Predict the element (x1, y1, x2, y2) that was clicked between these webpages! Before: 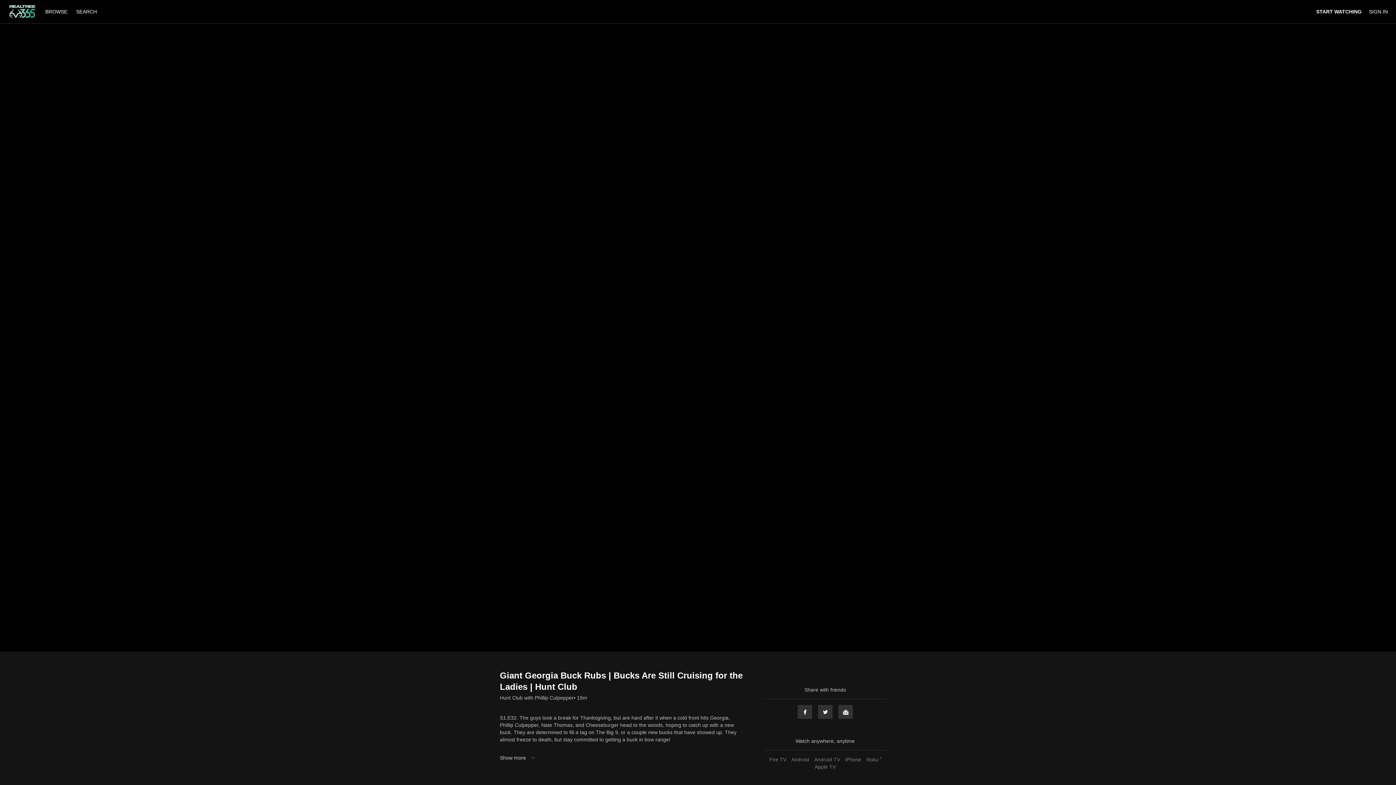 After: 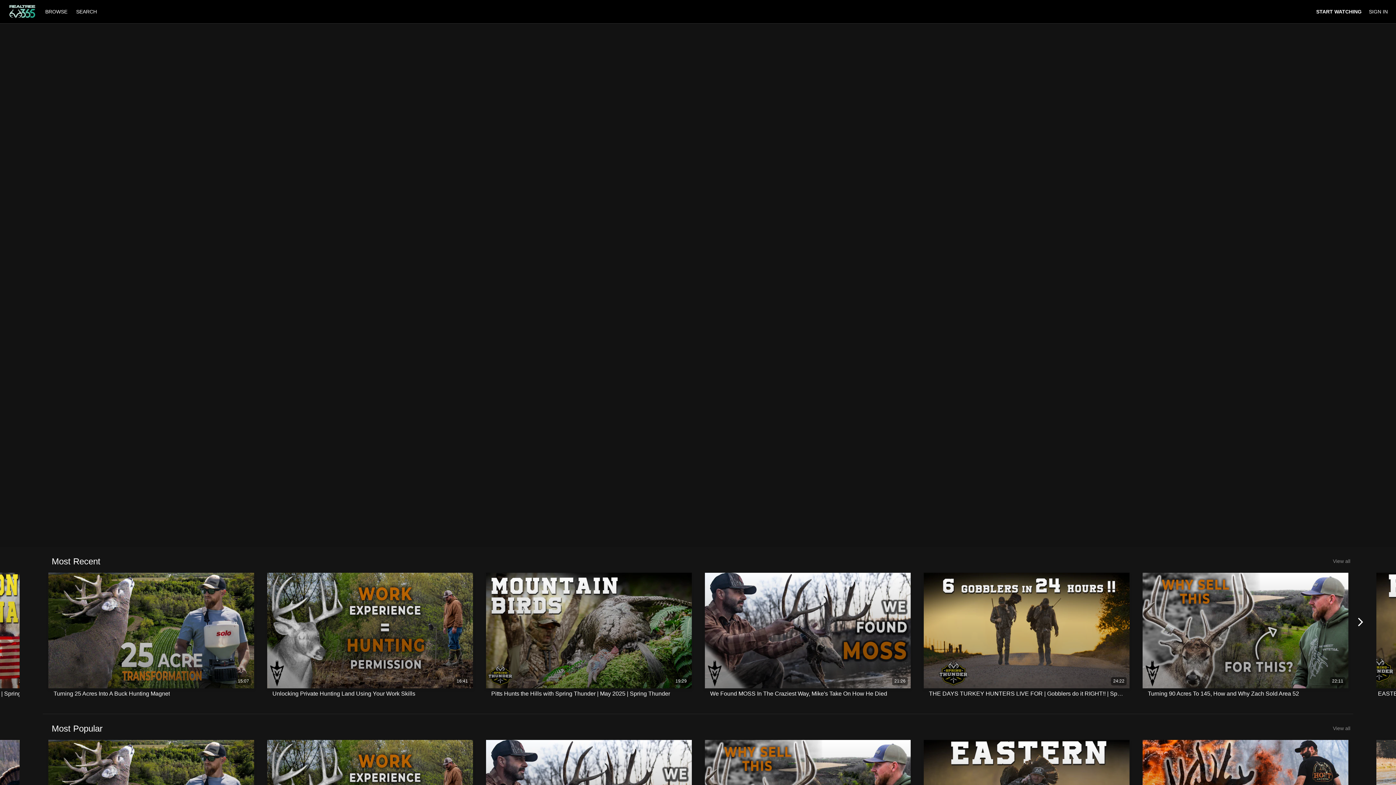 Action: bbox: (41, 8, 72, 14) label: BROWSE 